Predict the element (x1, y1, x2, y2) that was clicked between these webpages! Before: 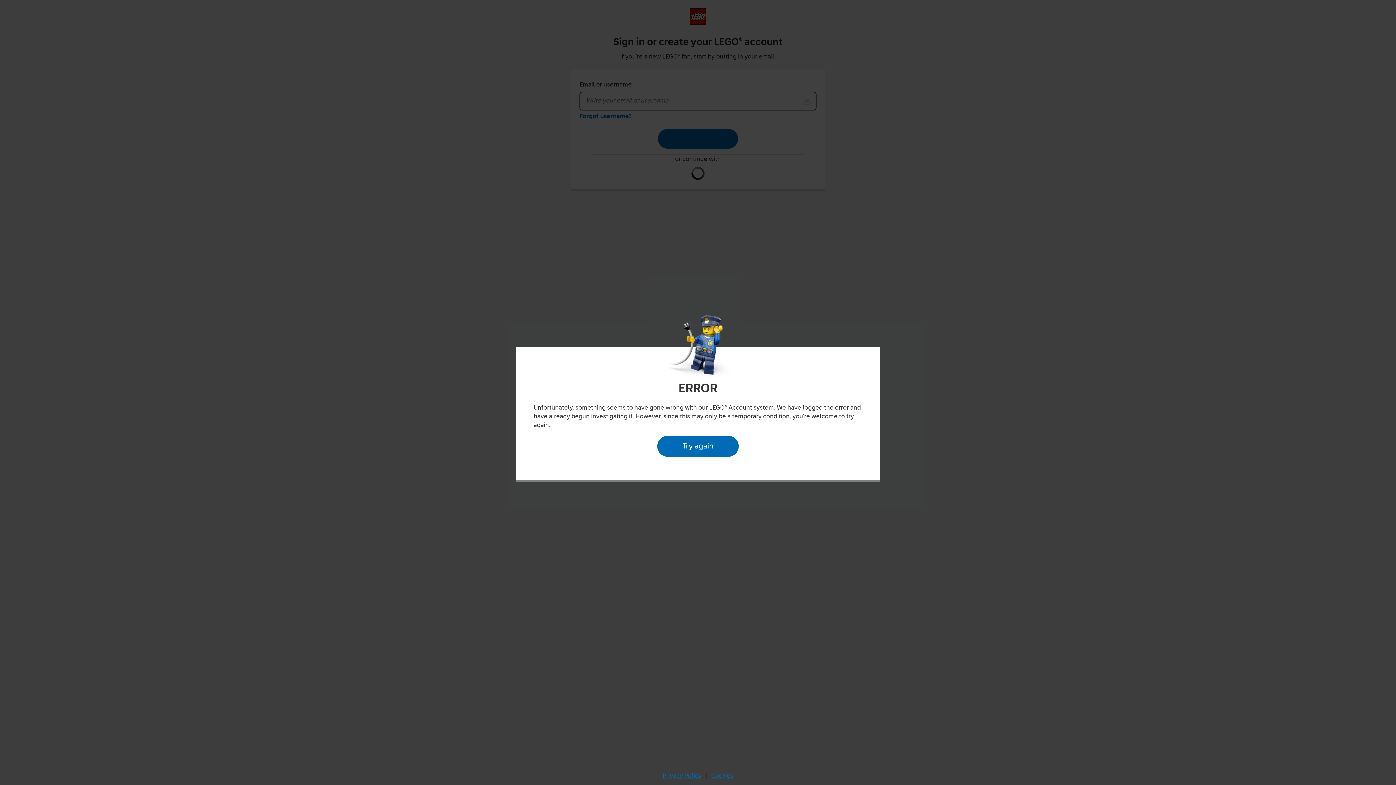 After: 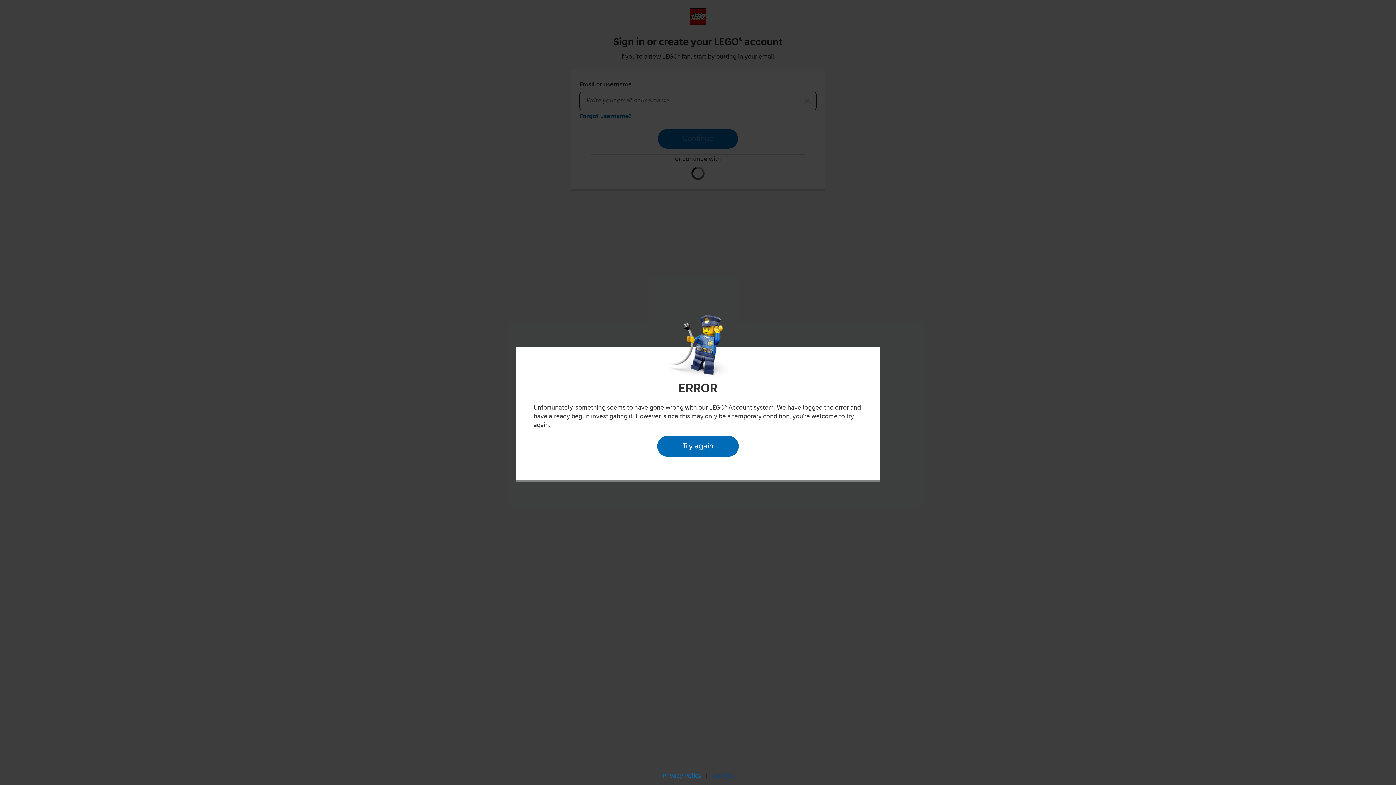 Action: label: Cookies bbox: (709, 770, 735, 782)